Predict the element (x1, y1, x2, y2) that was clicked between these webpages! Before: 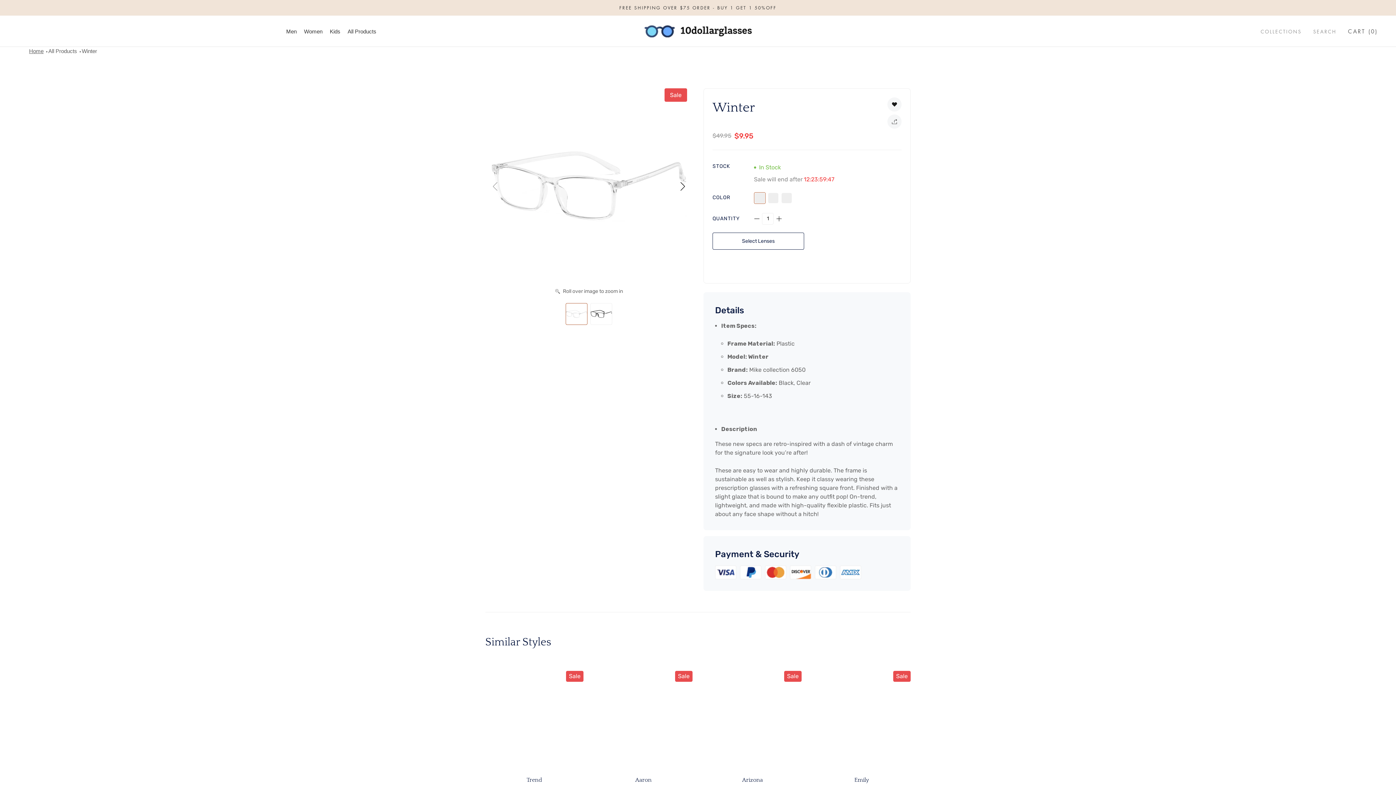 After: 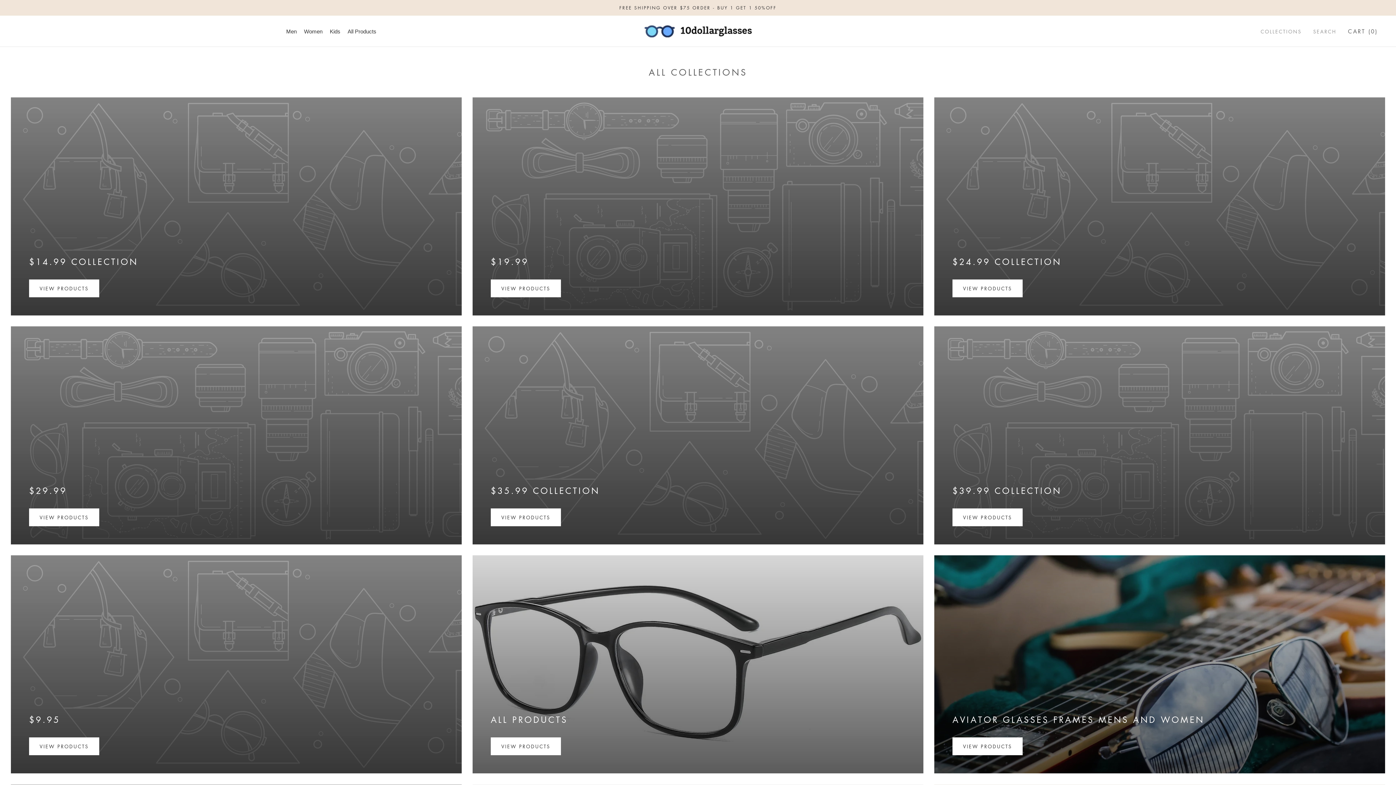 Action: label: COLLECTIONS bbox: (1261, 27, 1301, 35)